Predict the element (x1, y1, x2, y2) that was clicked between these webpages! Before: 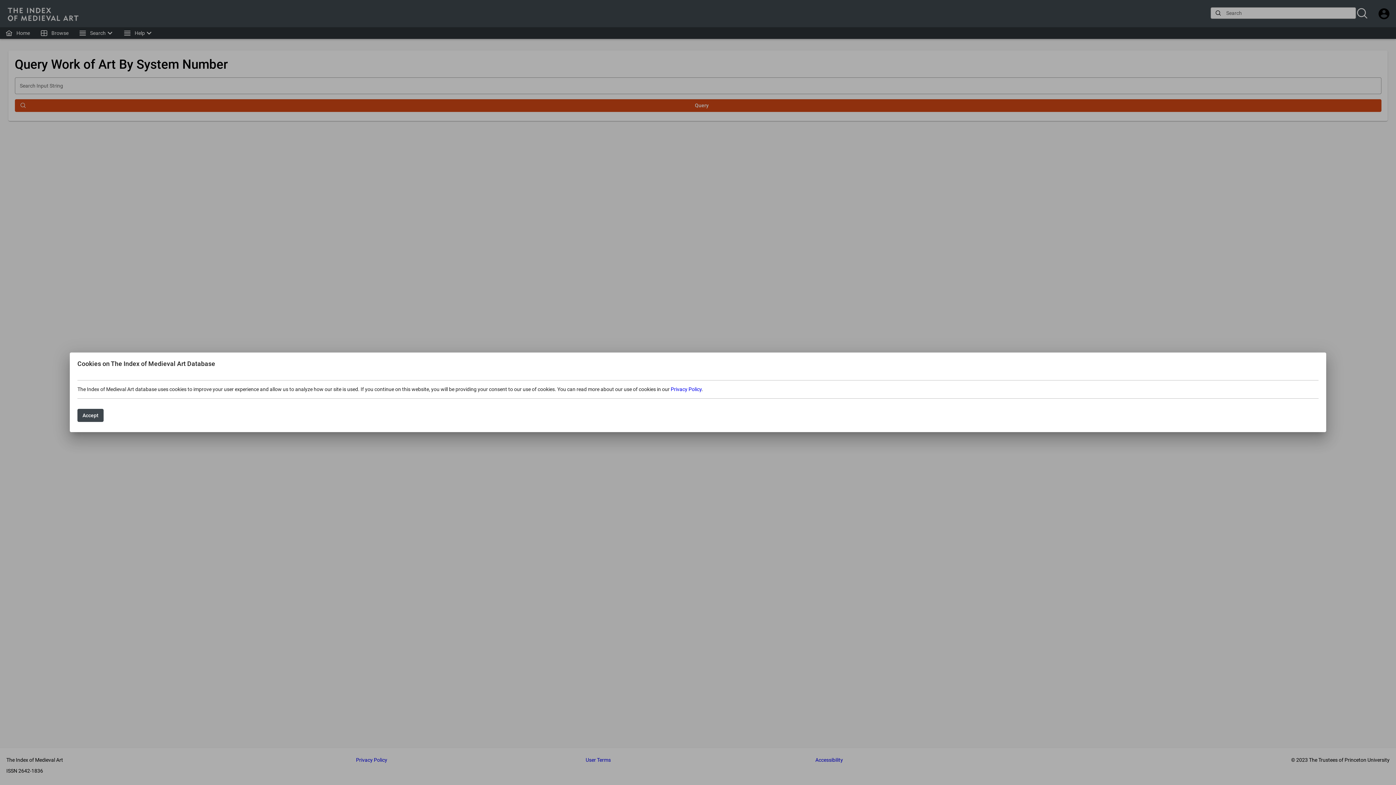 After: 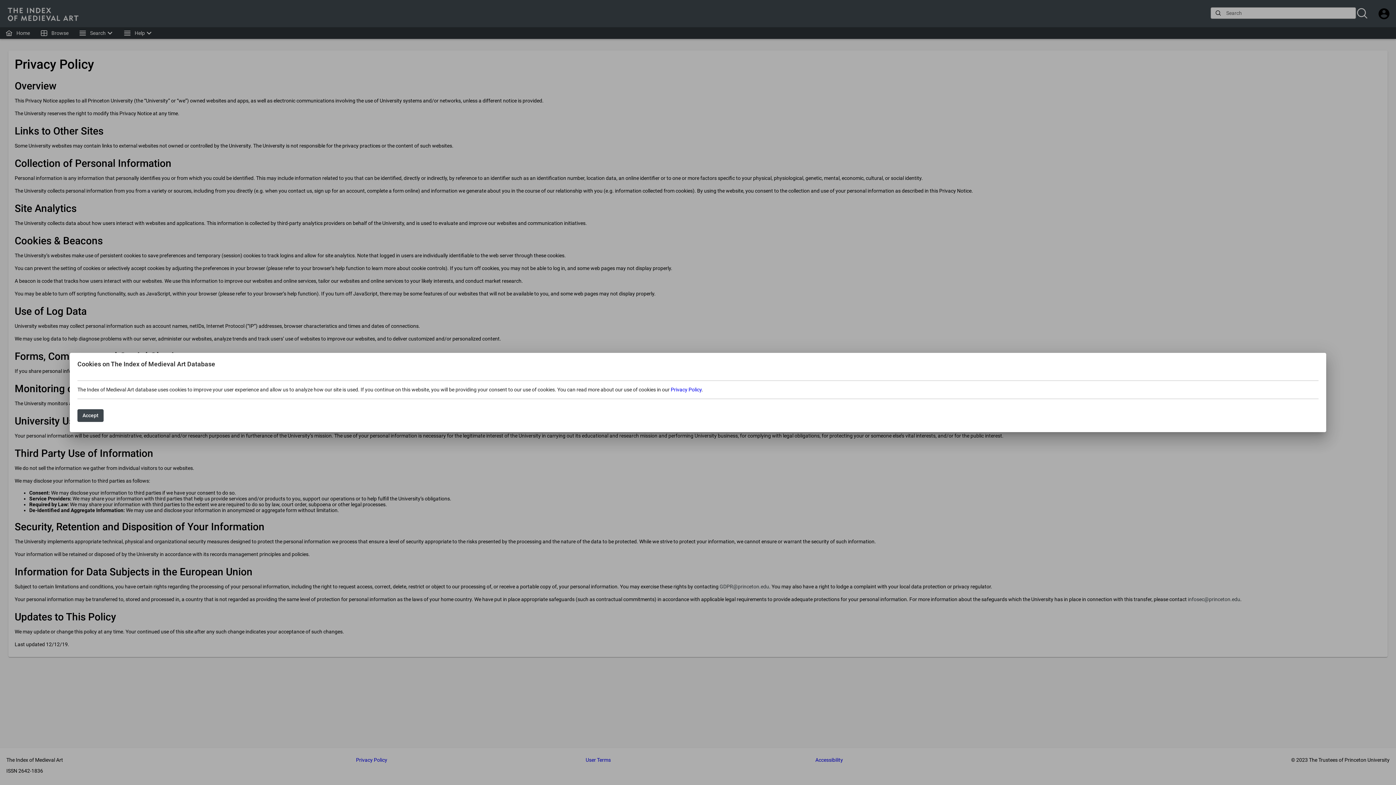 Action: label: Privacy Policy bbox: (670, 386, 701, 392)